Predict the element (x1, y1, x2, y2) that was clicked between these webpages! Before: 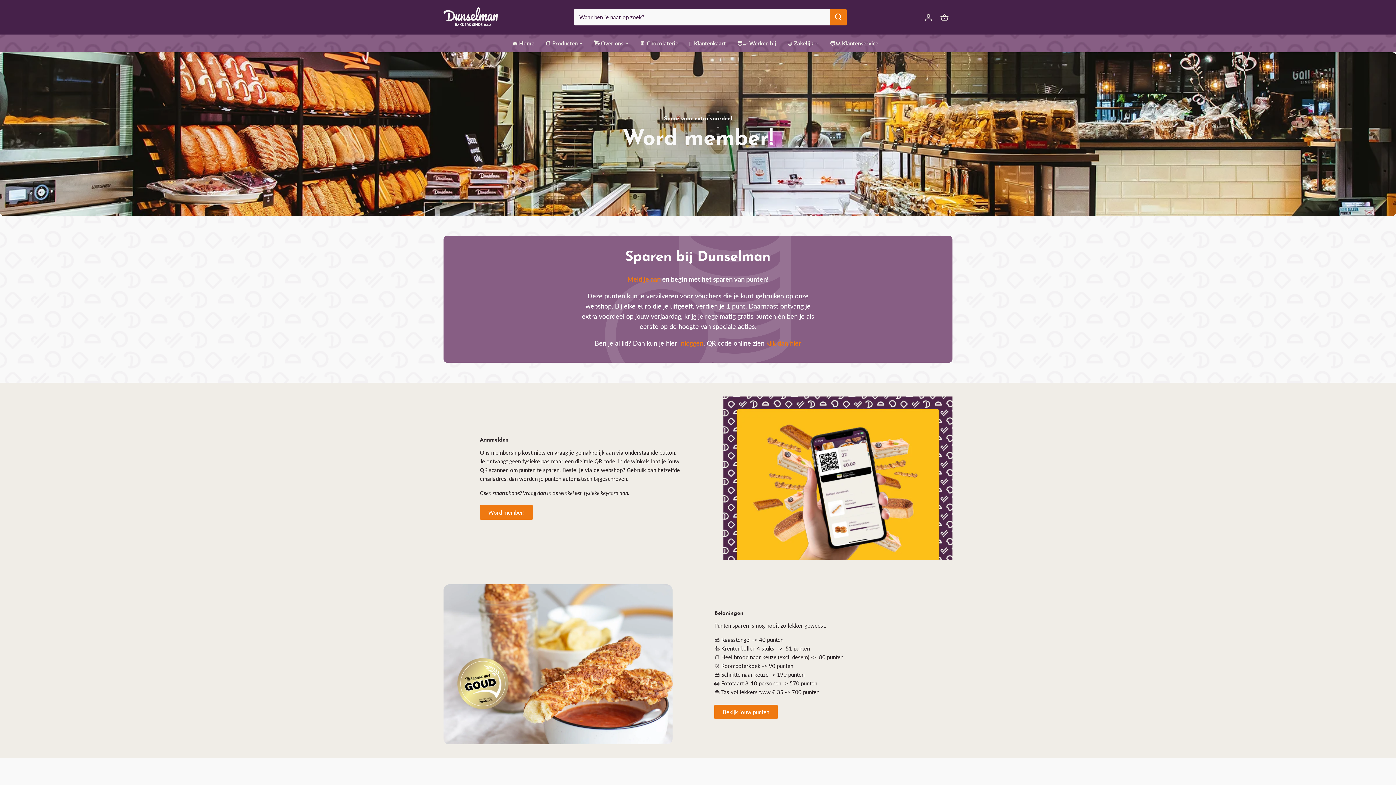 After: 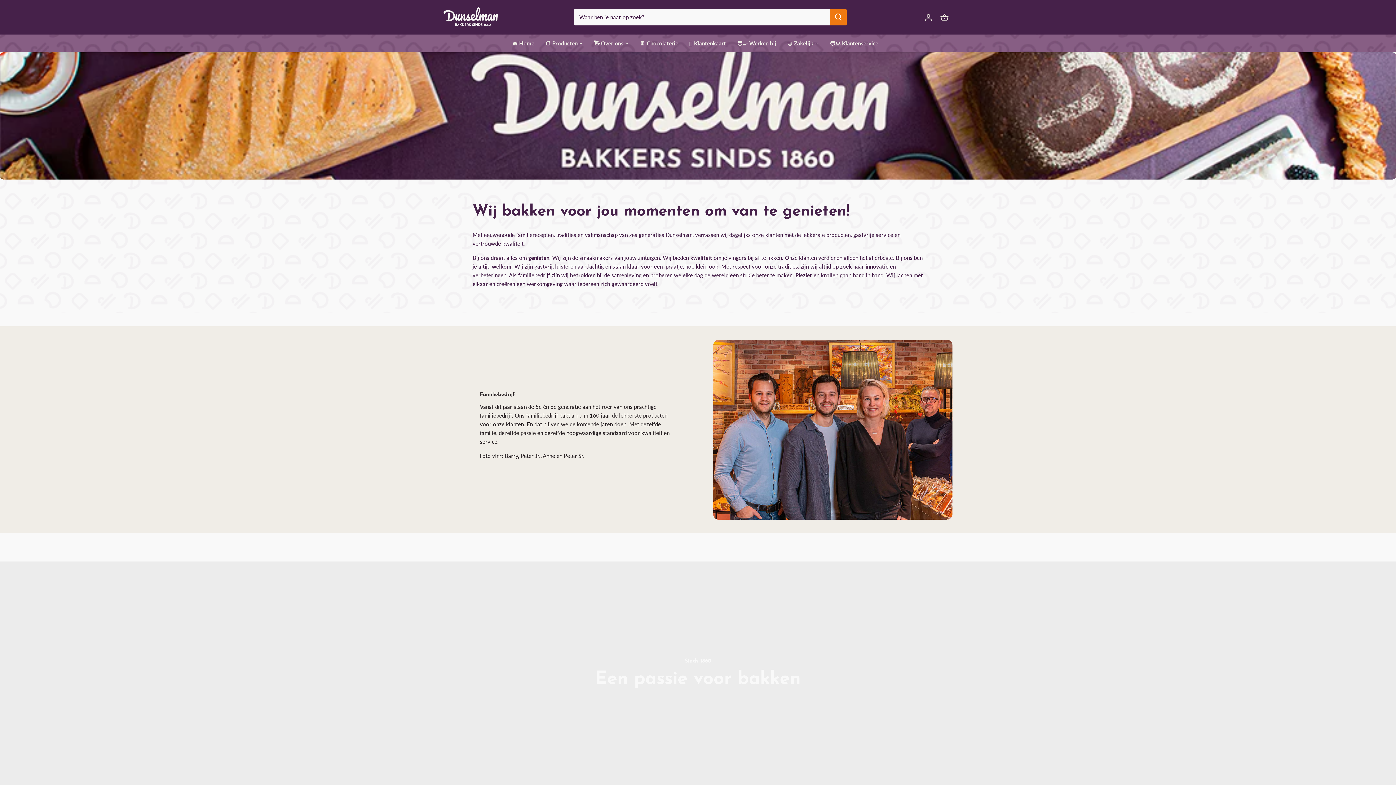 Action: label: 👋 Over ons bbox: (588, 34, 629, 52)